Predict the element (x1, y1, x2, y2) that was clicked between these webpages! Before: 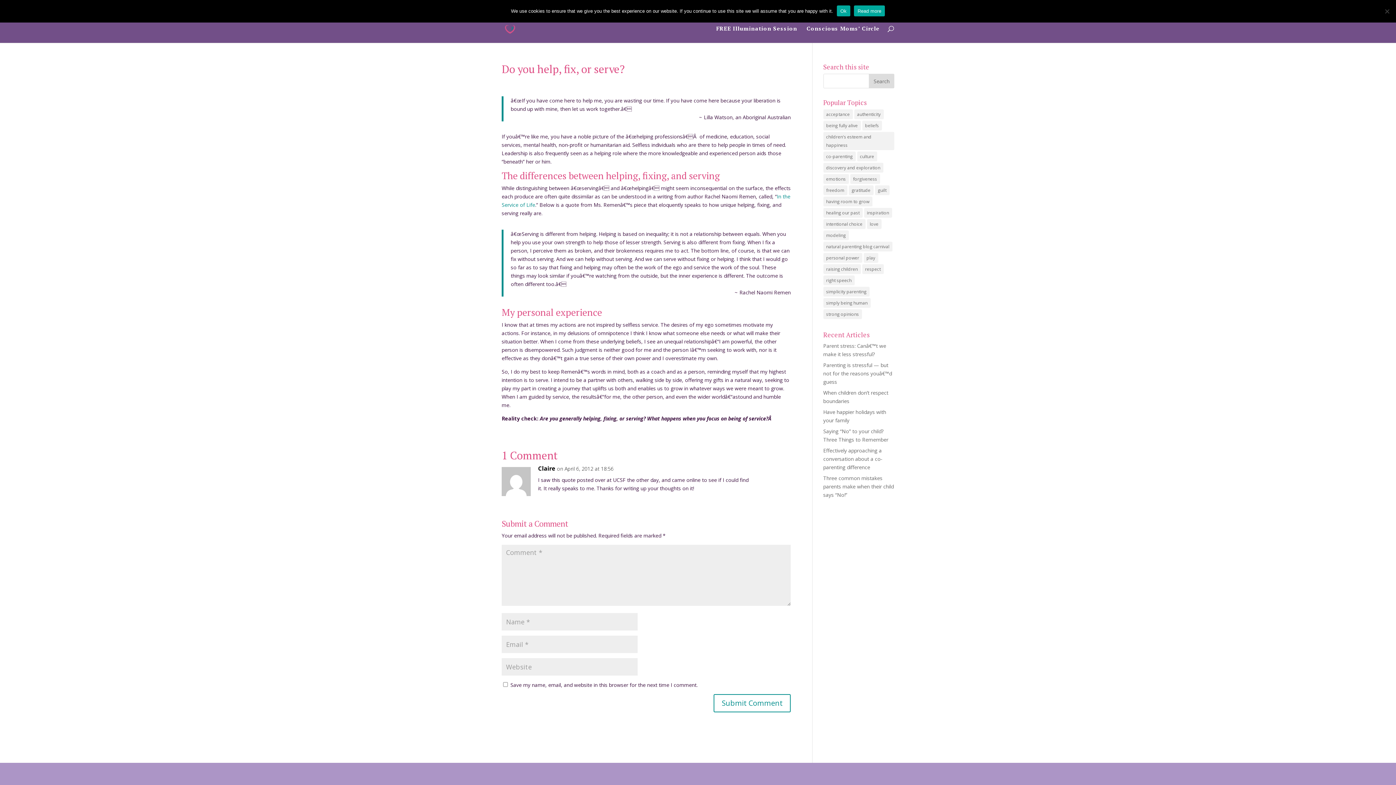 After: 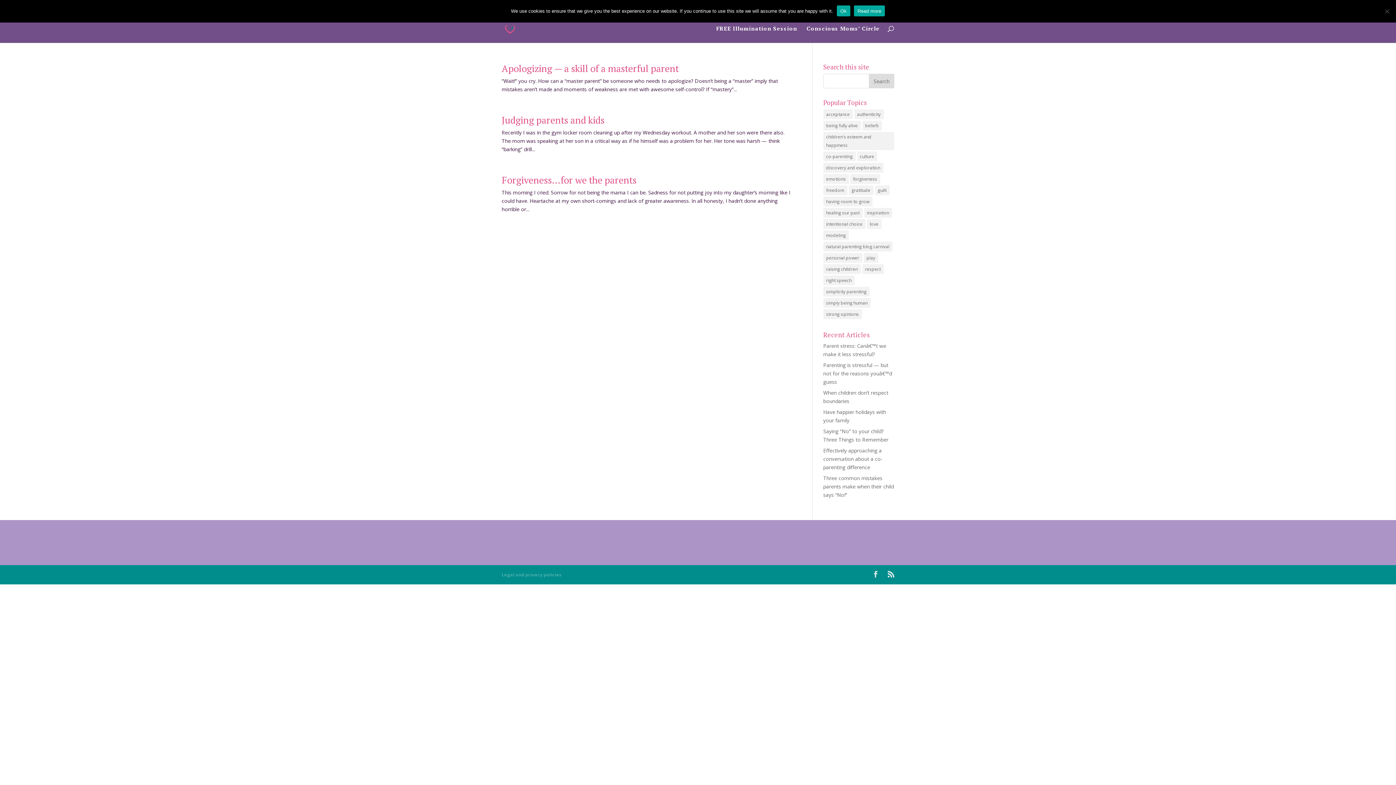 Action: label: forgiveness (3 items) bbox: (850, 174, 880, 184)